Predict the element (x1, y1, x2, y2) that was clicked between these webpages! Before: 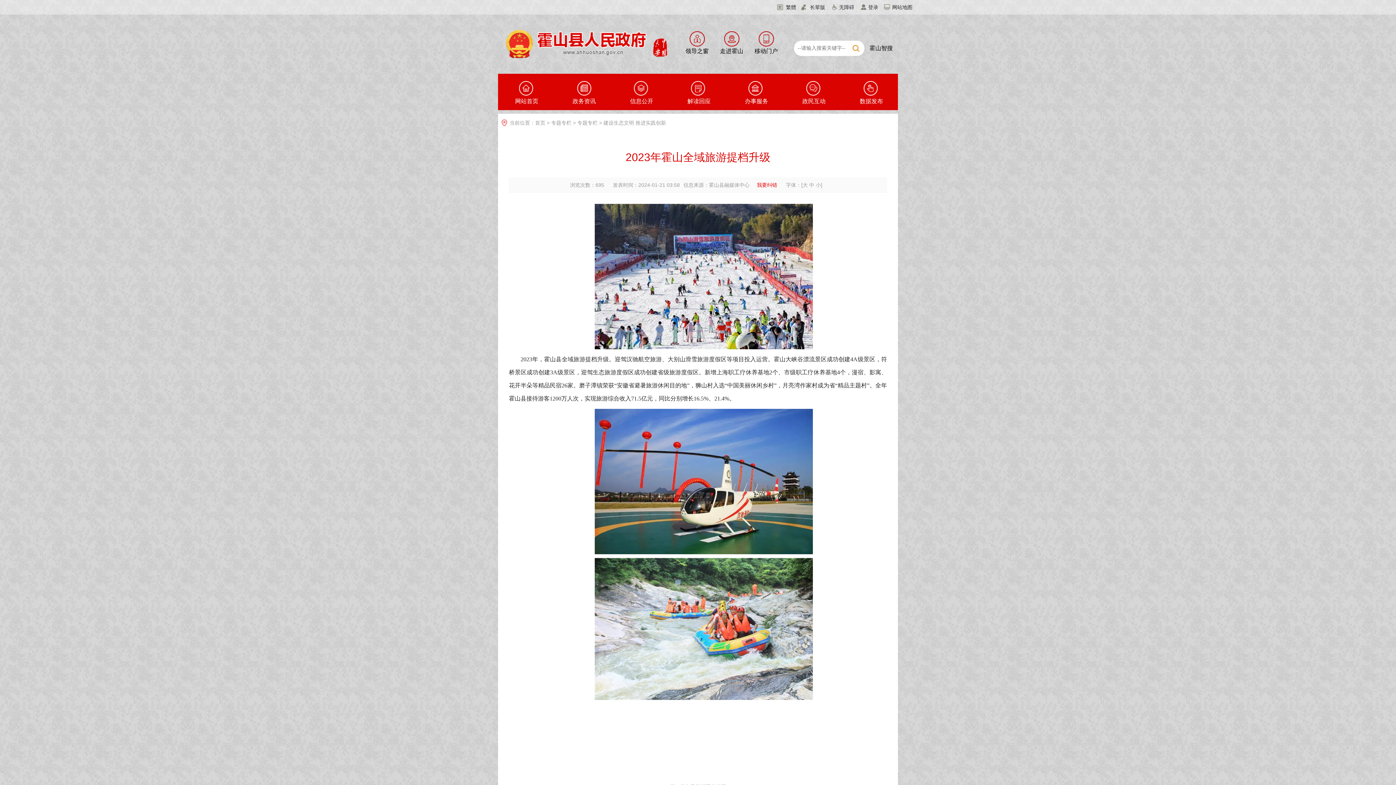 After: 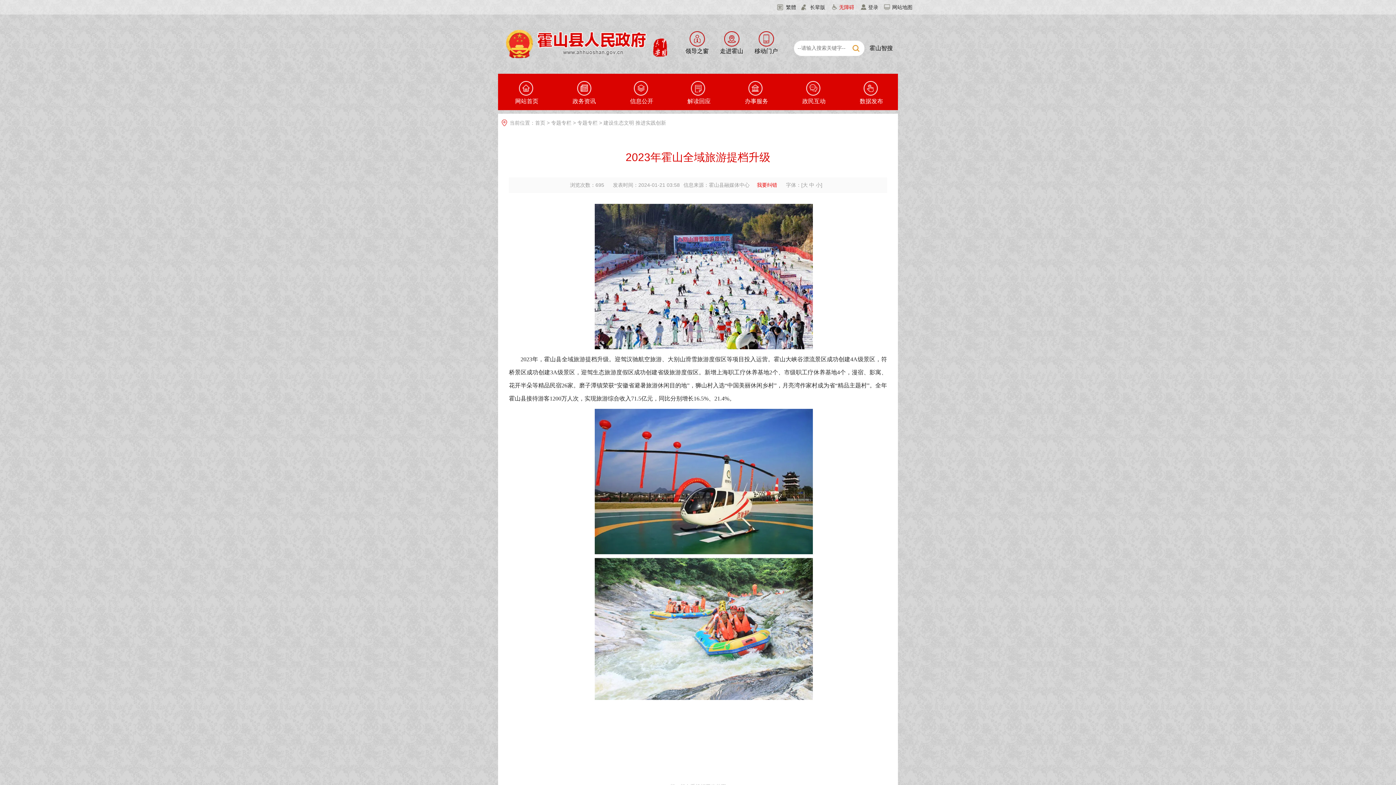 Action: bbox: (830, 0, 854, 14) label: 无障碍